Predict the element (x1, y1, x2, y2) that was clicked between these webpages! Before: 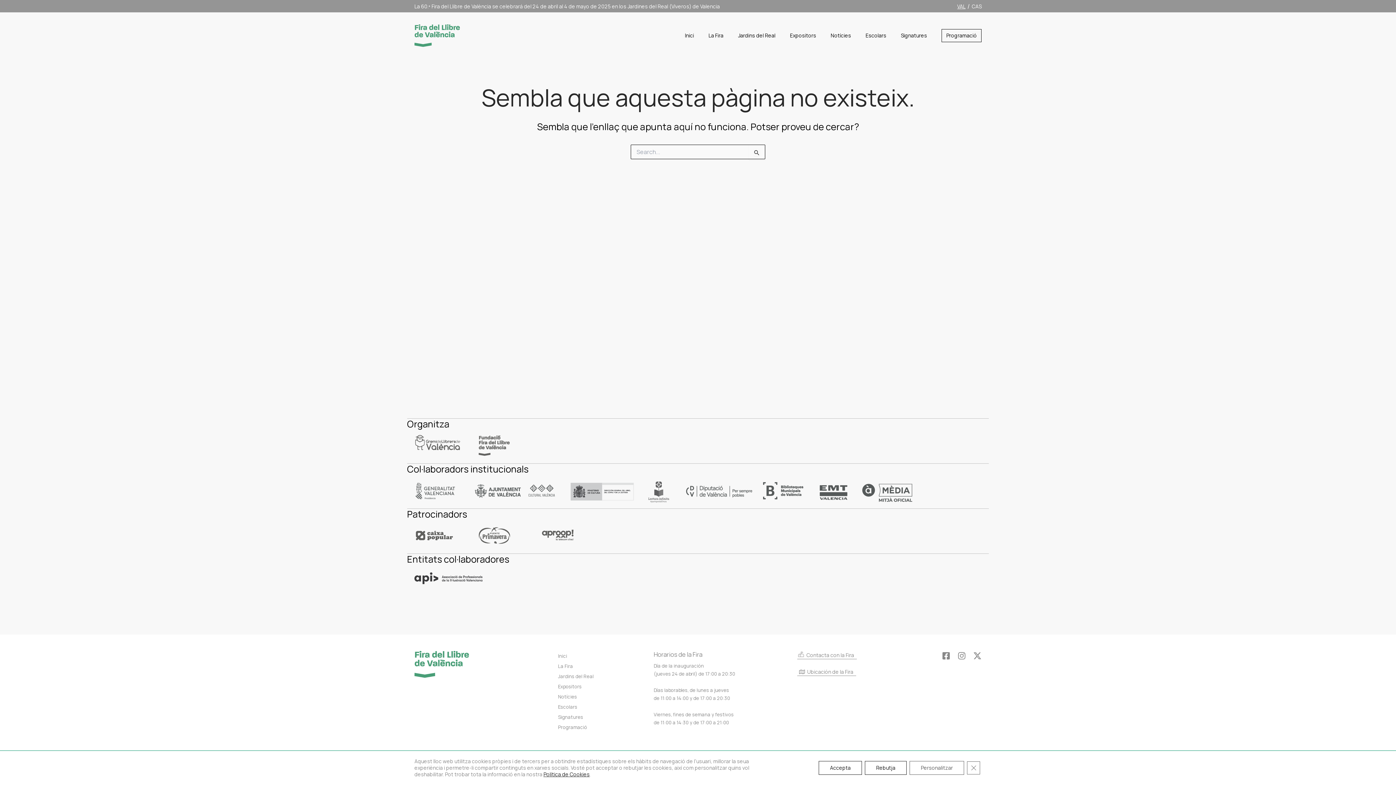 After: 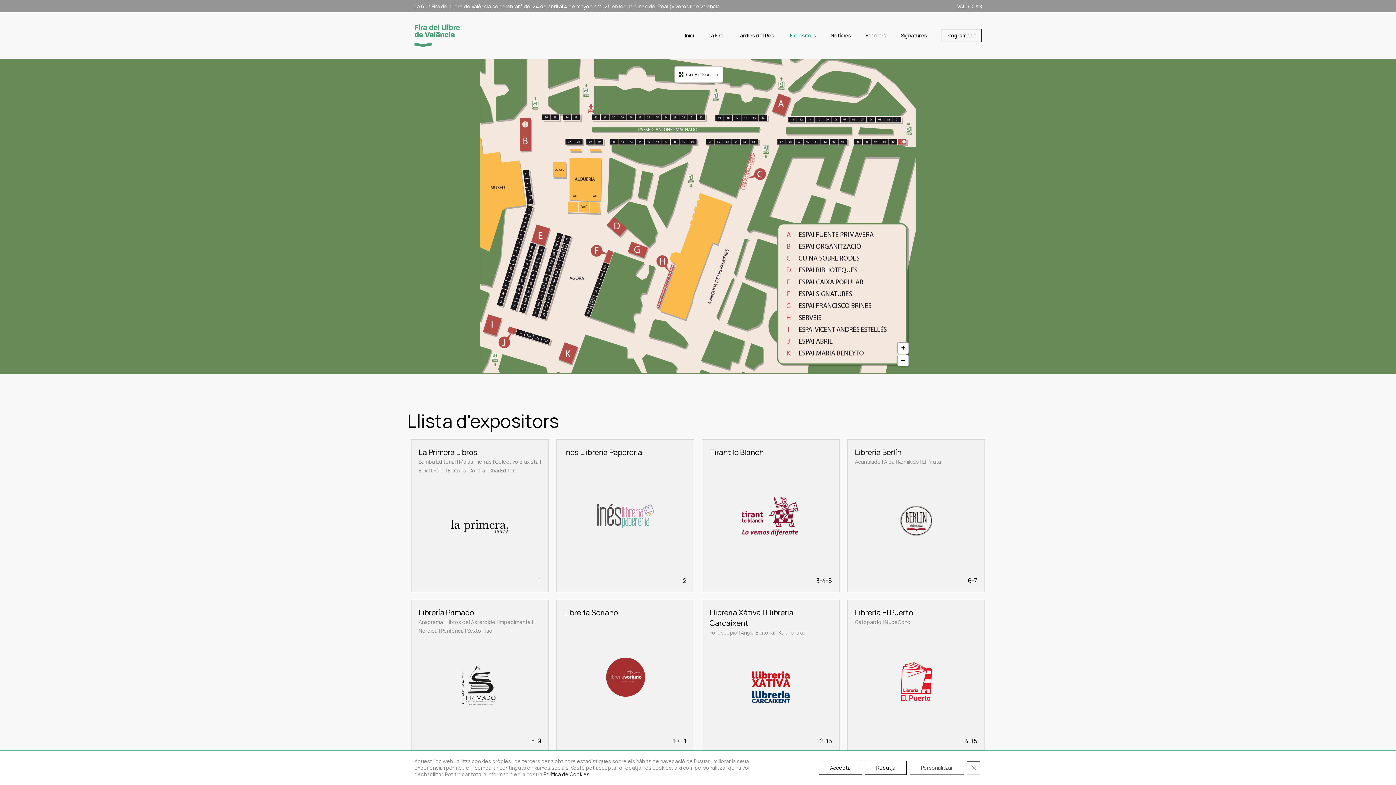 Action: label: Expositors bbox: (782, 29, 823, 42)